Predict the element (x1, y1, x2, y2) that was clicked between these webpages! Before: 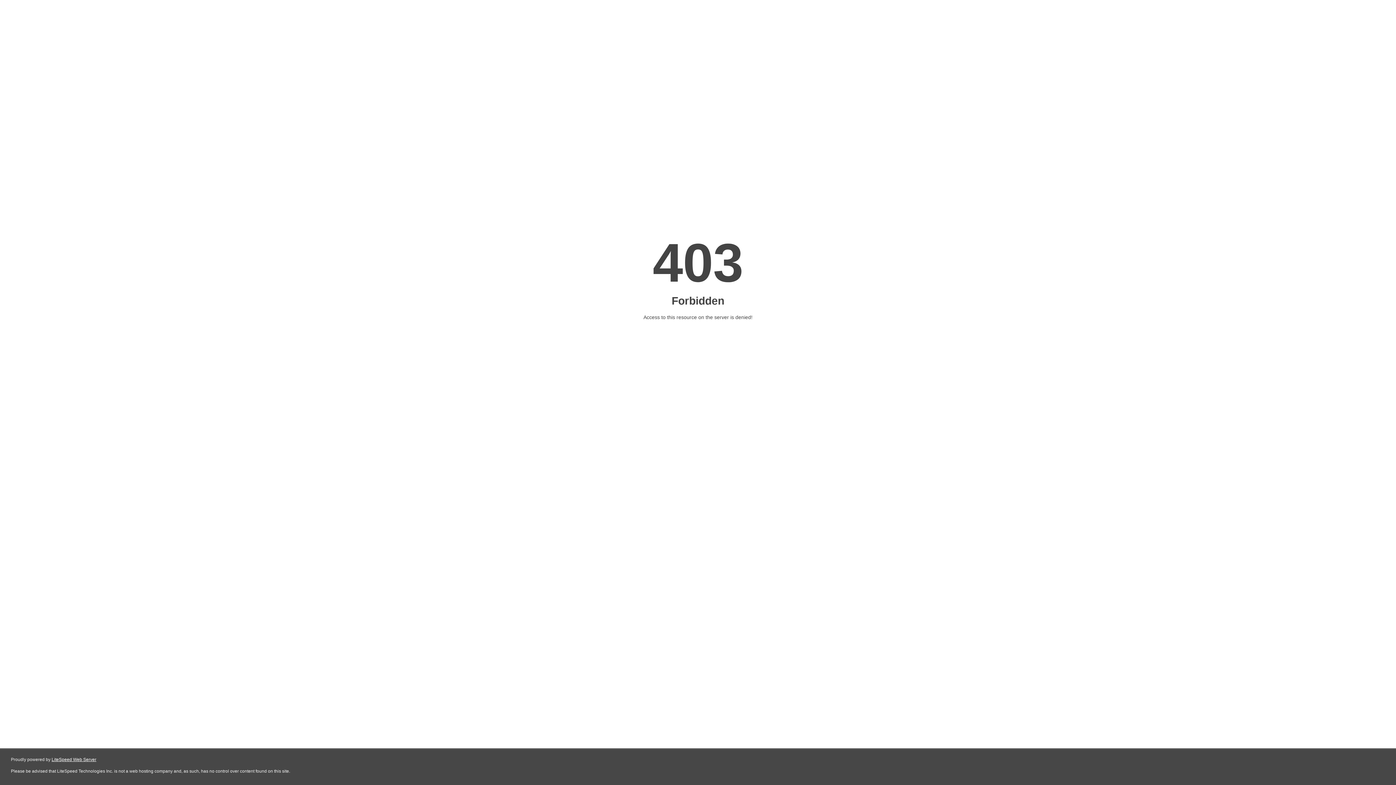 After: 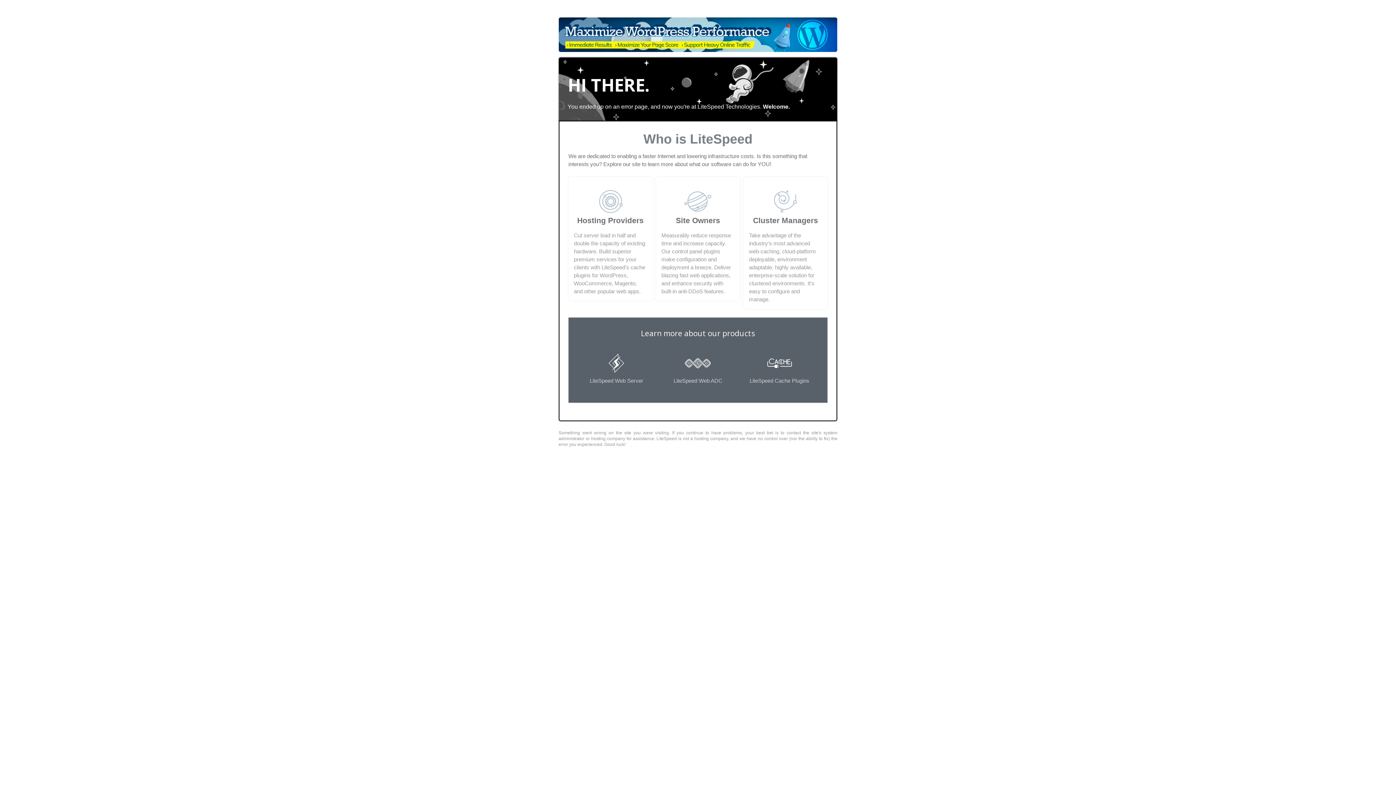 Action: label: LiteSpeed Web Server bbox: (51, 757, 96, 762)